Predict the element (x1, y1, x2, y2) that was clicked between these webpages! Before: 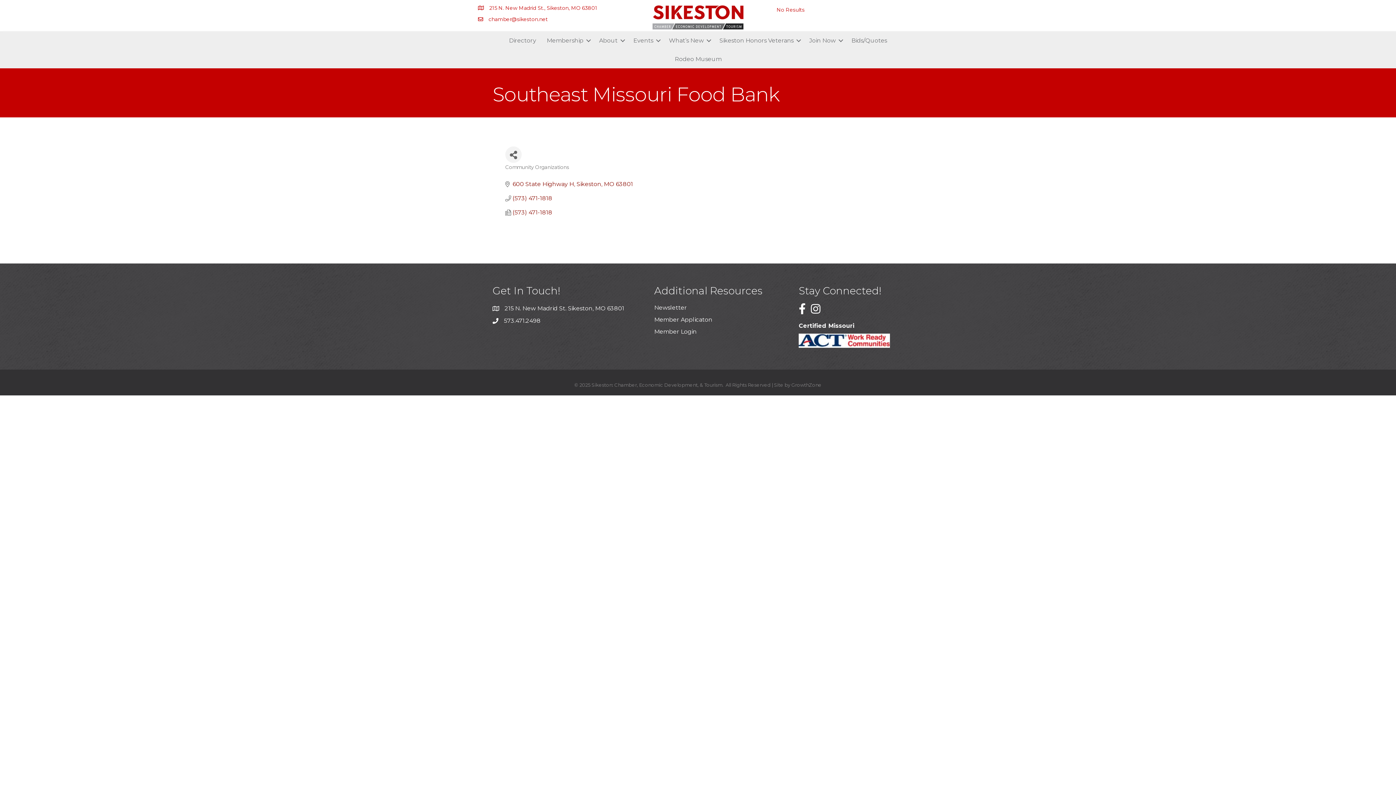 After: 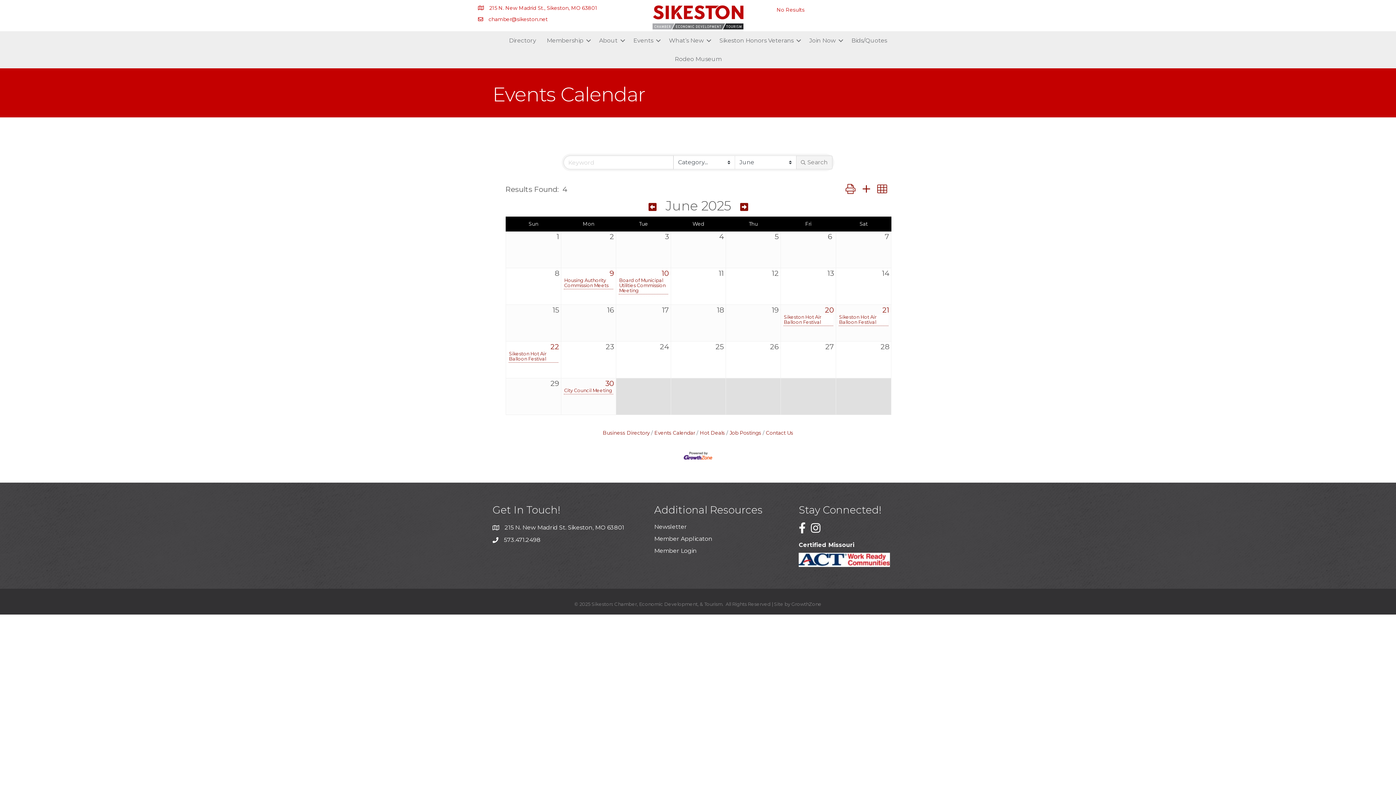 Action: label: Events bbox: (628, 31, 663, 49)